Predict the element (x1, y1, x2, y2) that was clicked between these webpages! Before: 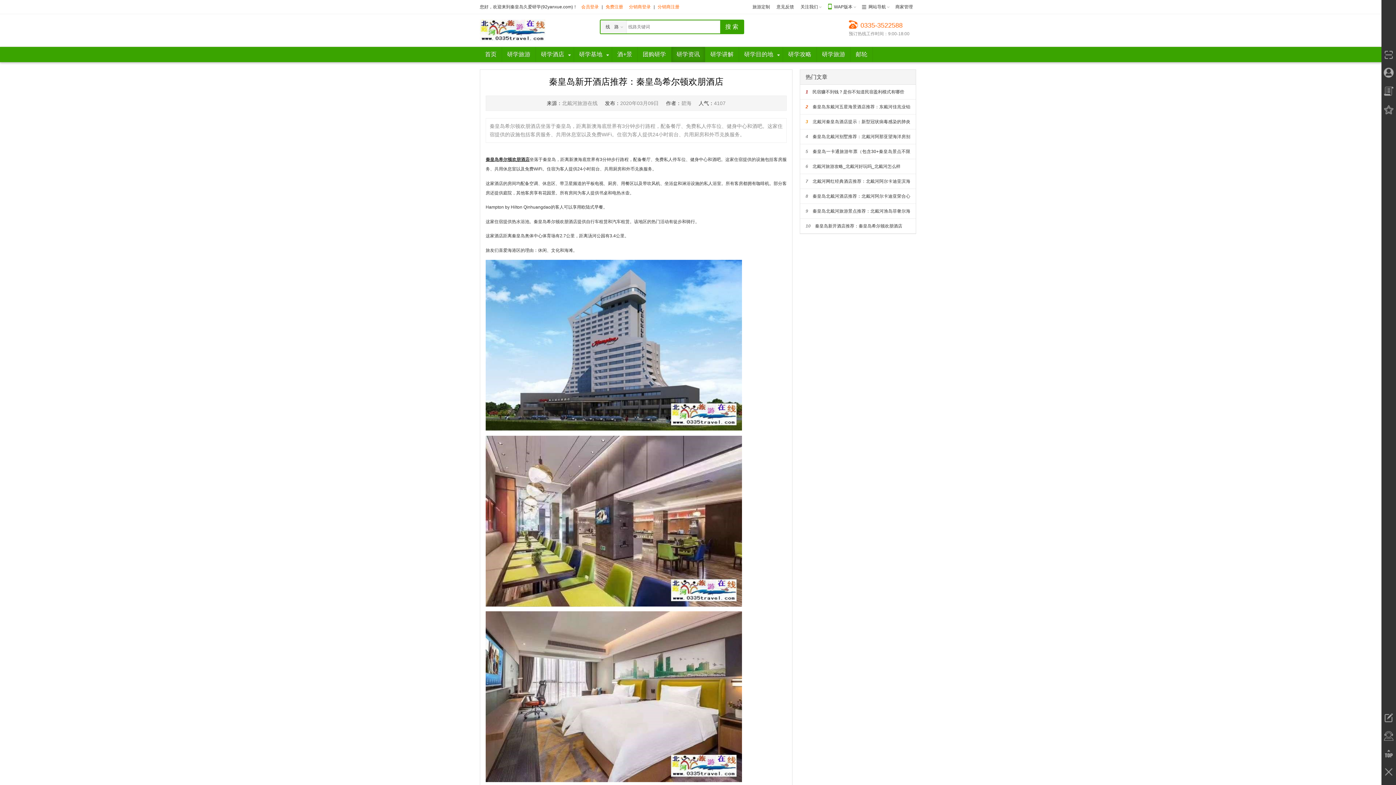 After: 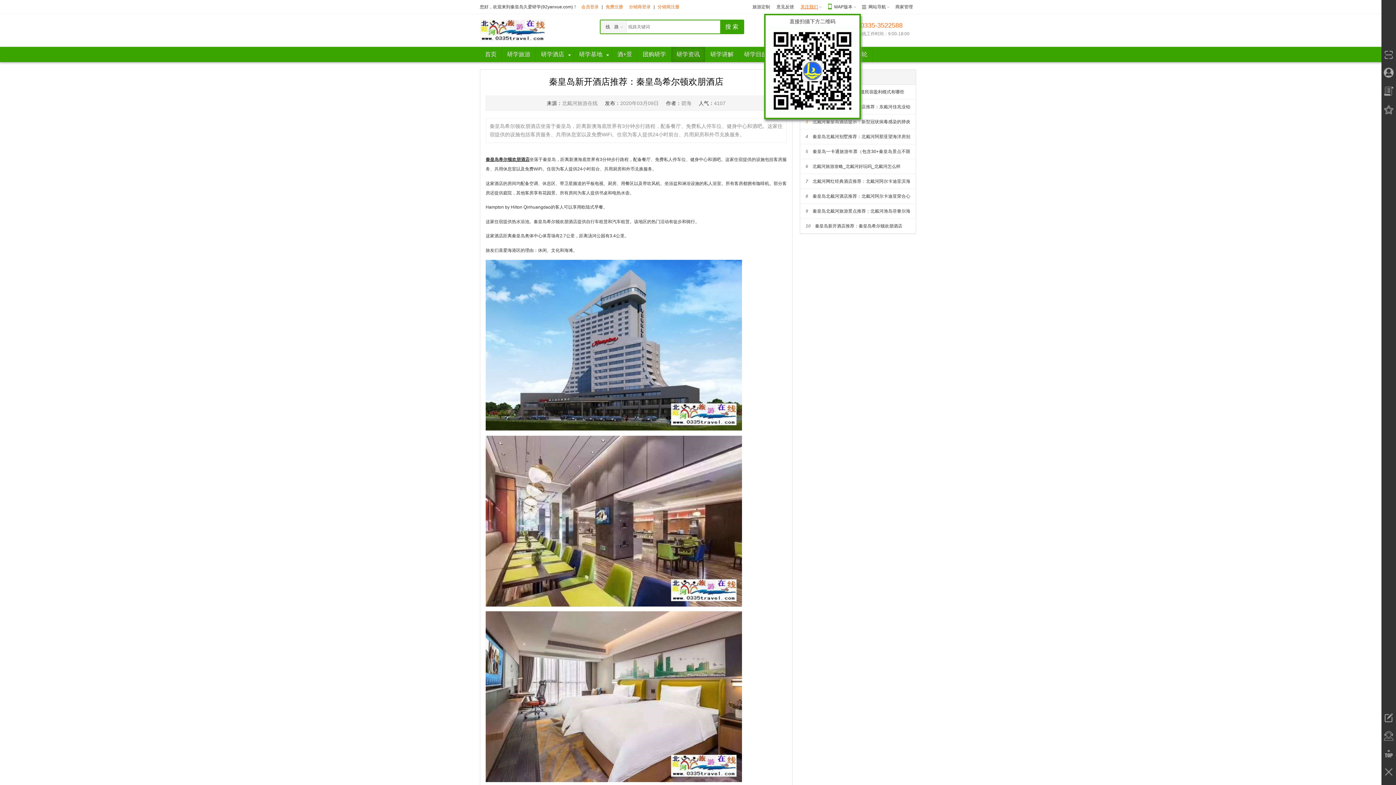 Action: label: 关注我们 bbox: (800, 0, 818, 13)